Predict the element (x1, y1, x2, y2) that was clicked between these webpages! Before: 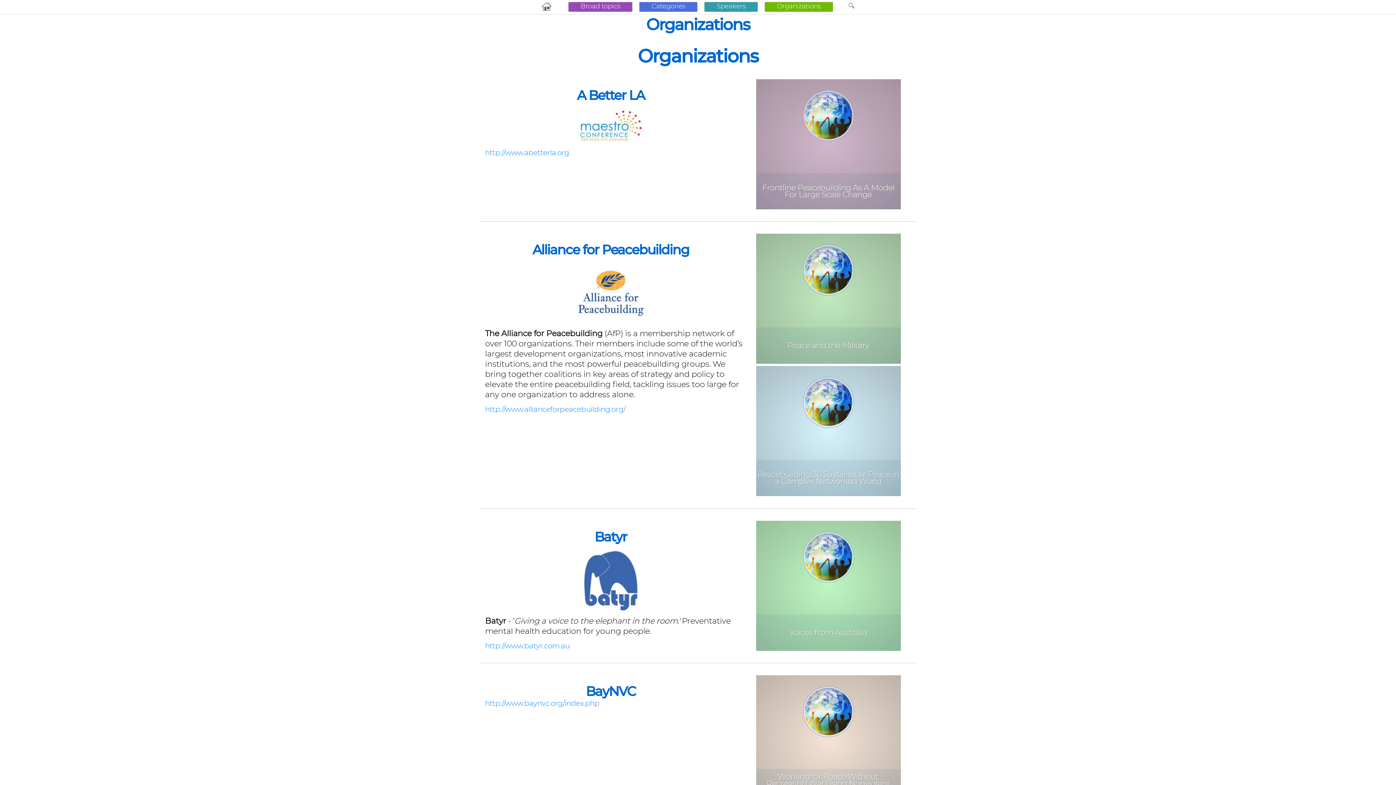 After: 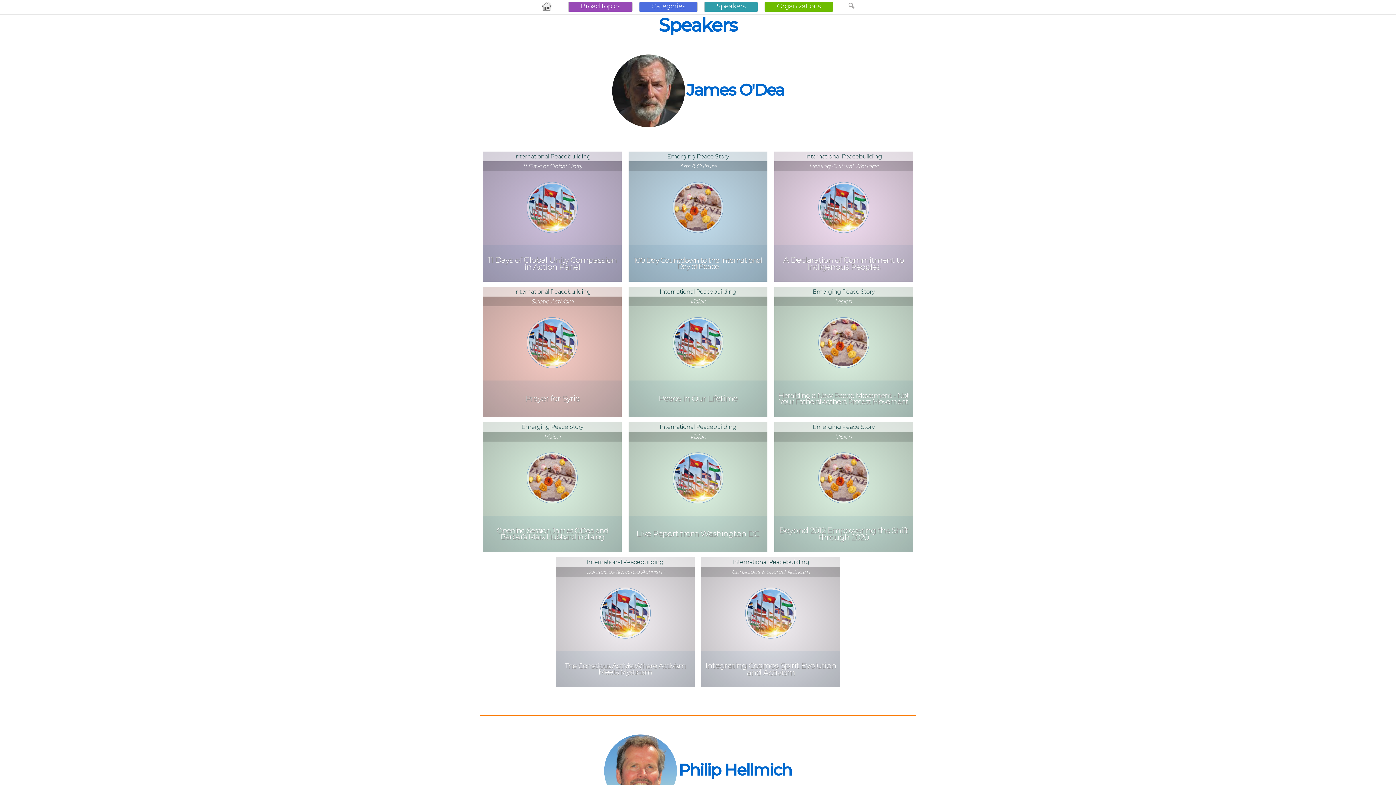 Action: bbox: (704, 1, 758, 12) label: Speakers